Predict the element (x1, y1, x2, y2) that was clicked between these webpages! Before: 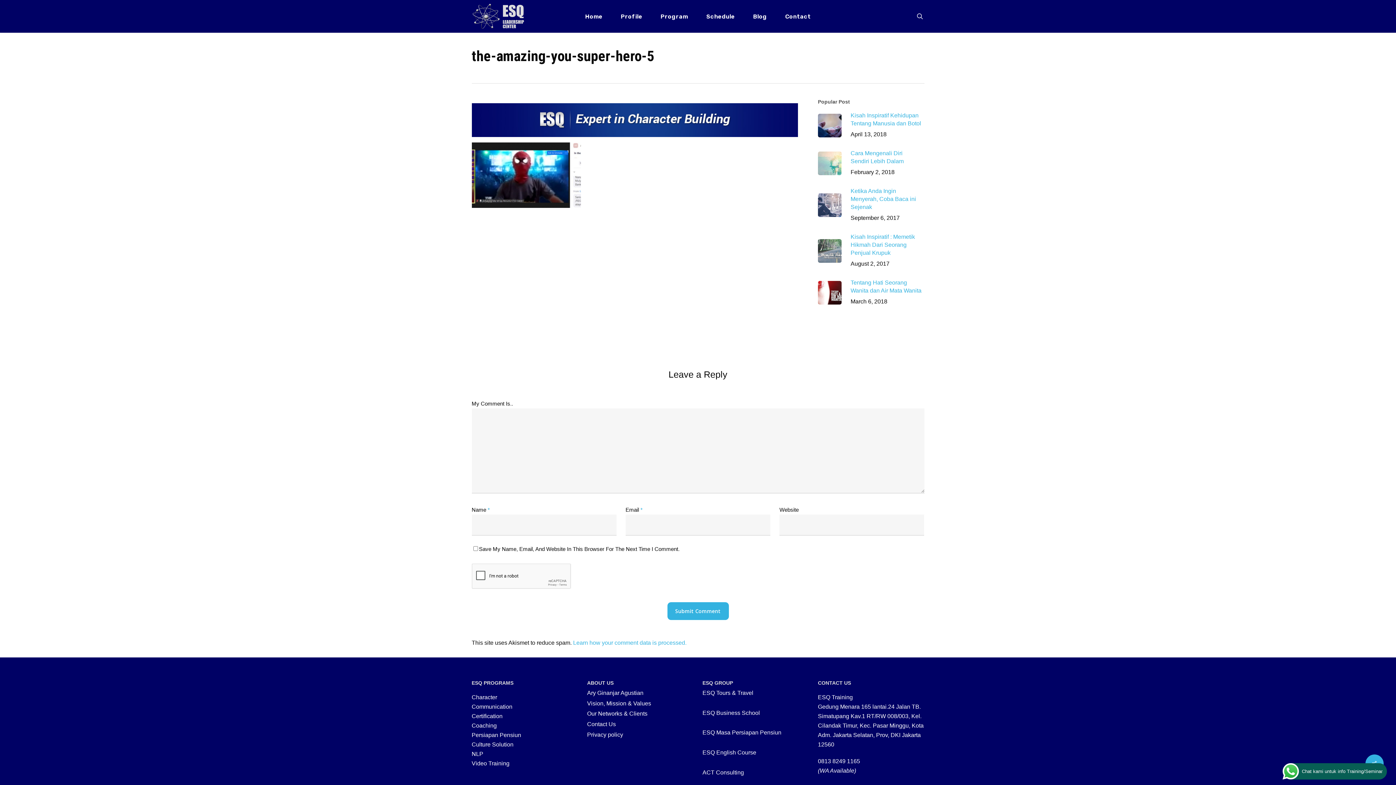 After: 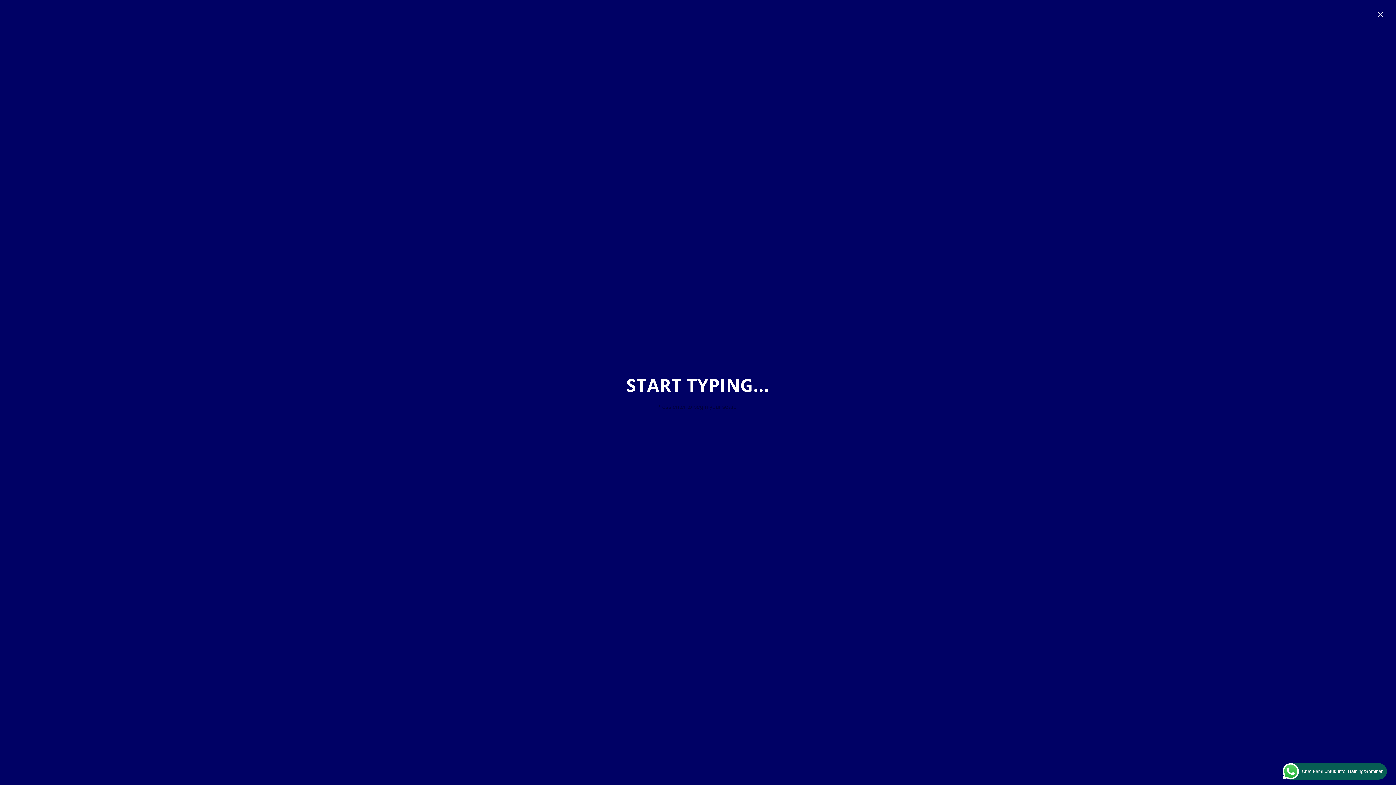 Action: label: search bbox: (915, 12, 924, 20)